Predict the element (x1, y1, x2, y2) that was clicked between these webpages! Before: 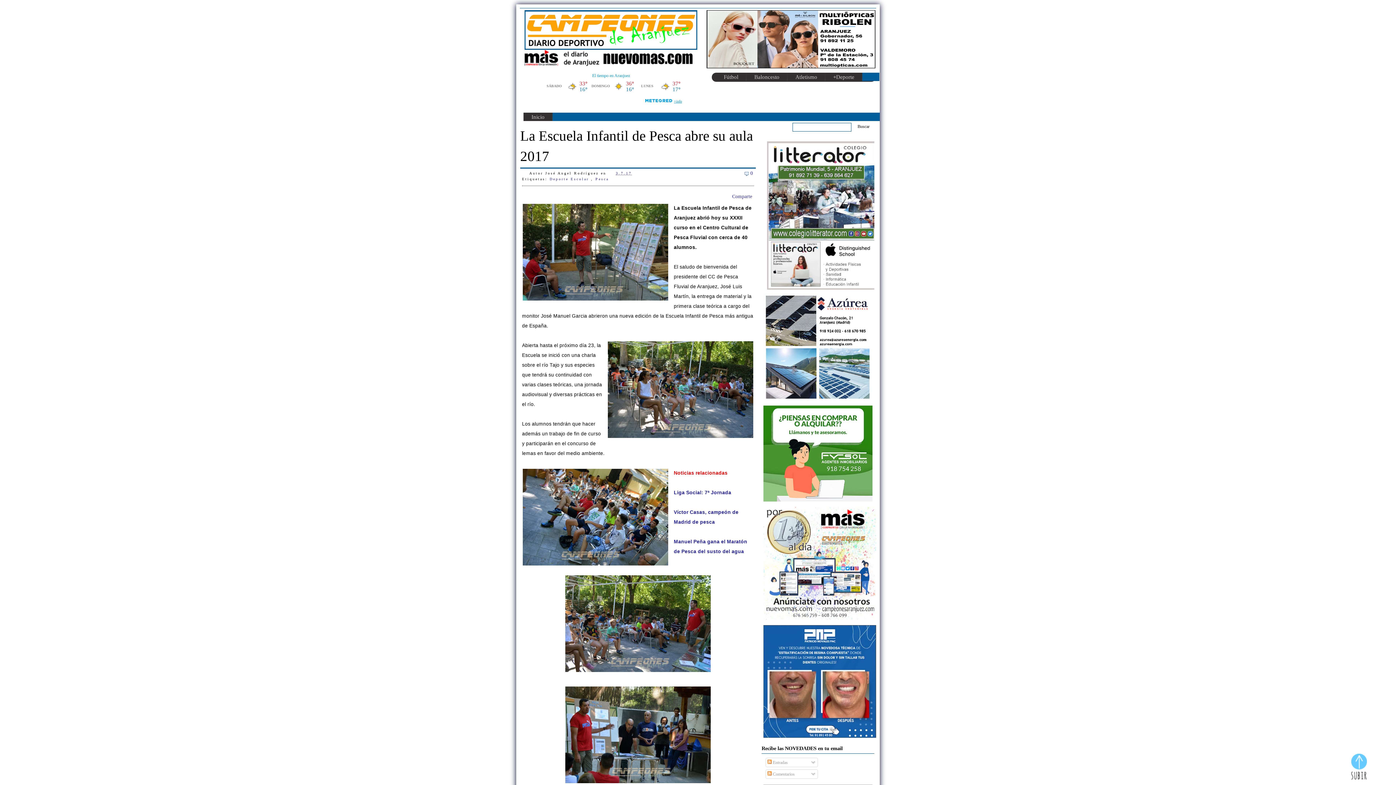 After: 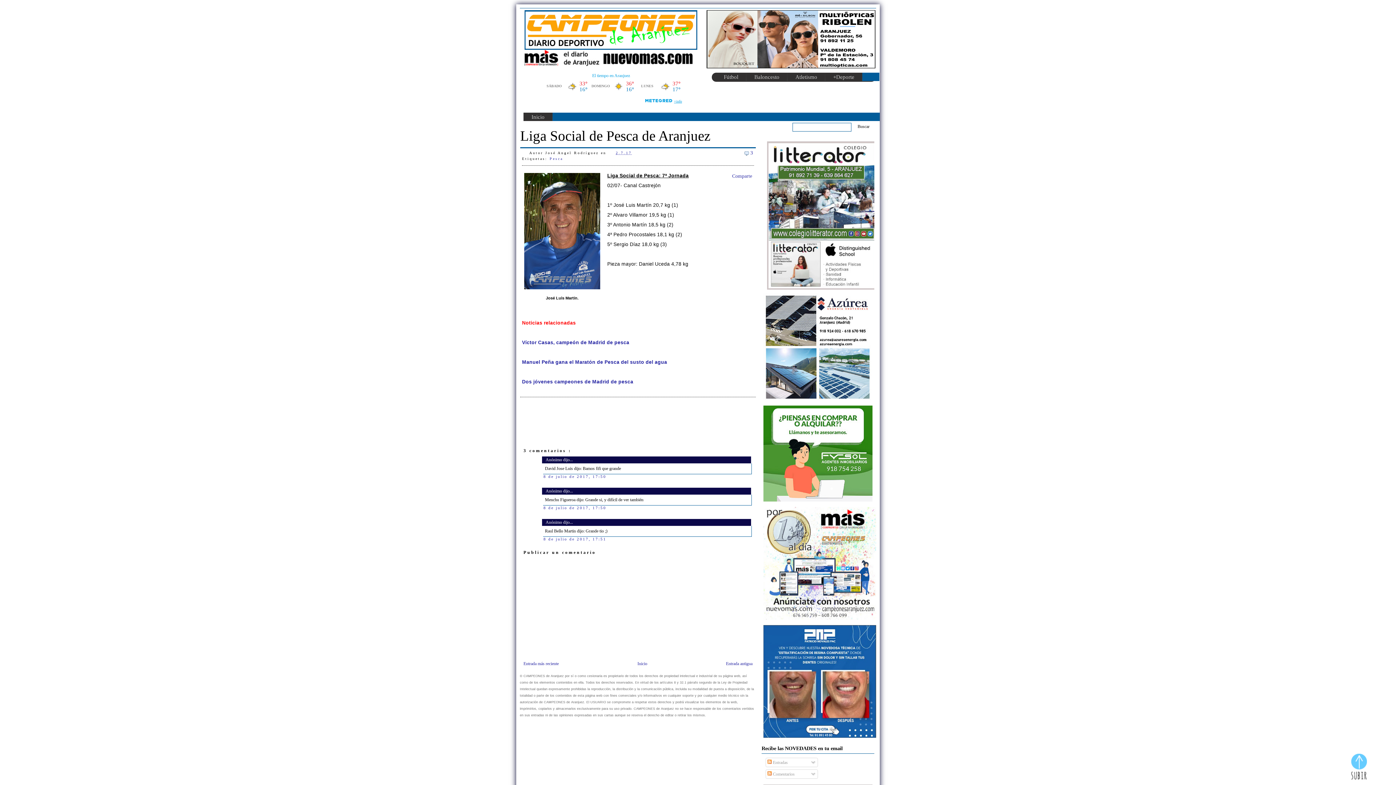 Action: label: Liga Social: 7ª Jornada bbox: (674, 490, 731, 495)